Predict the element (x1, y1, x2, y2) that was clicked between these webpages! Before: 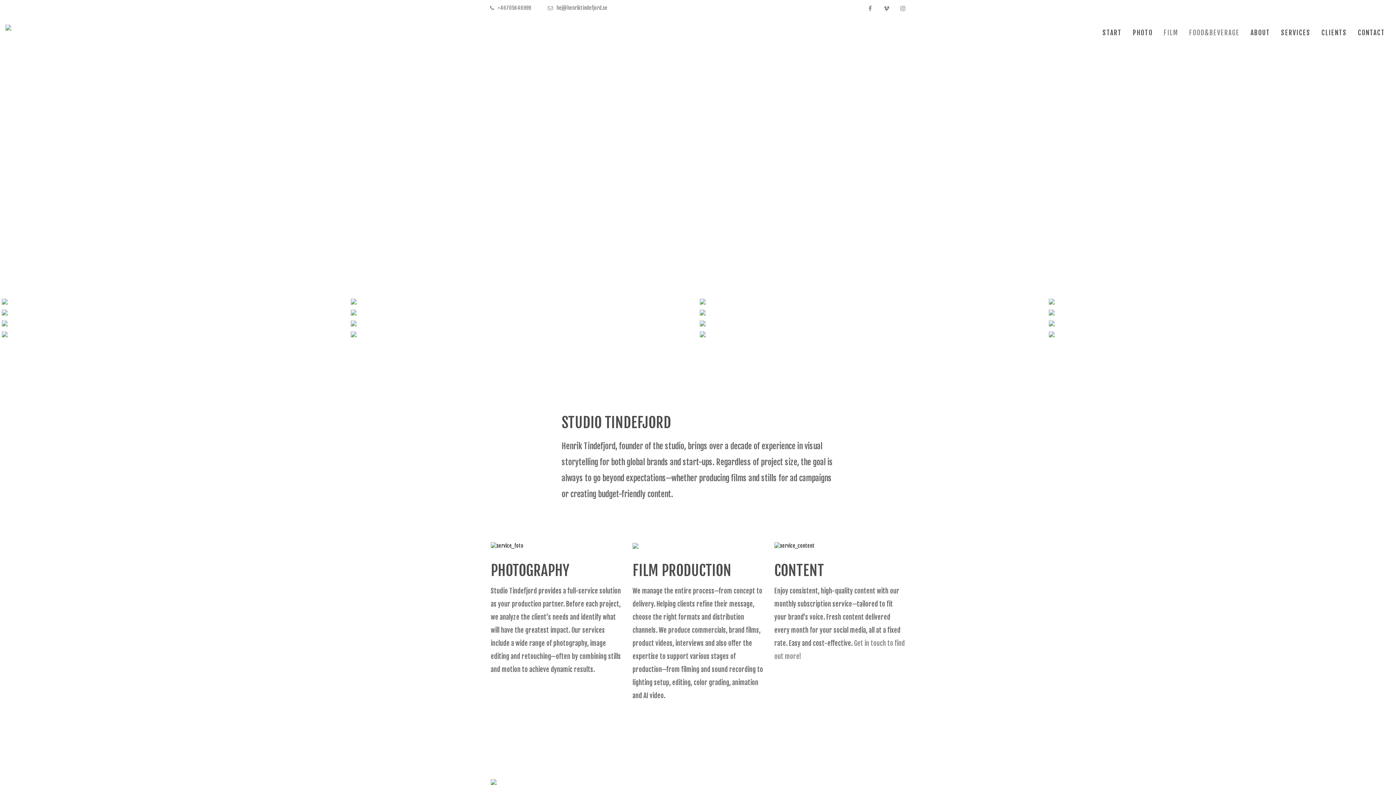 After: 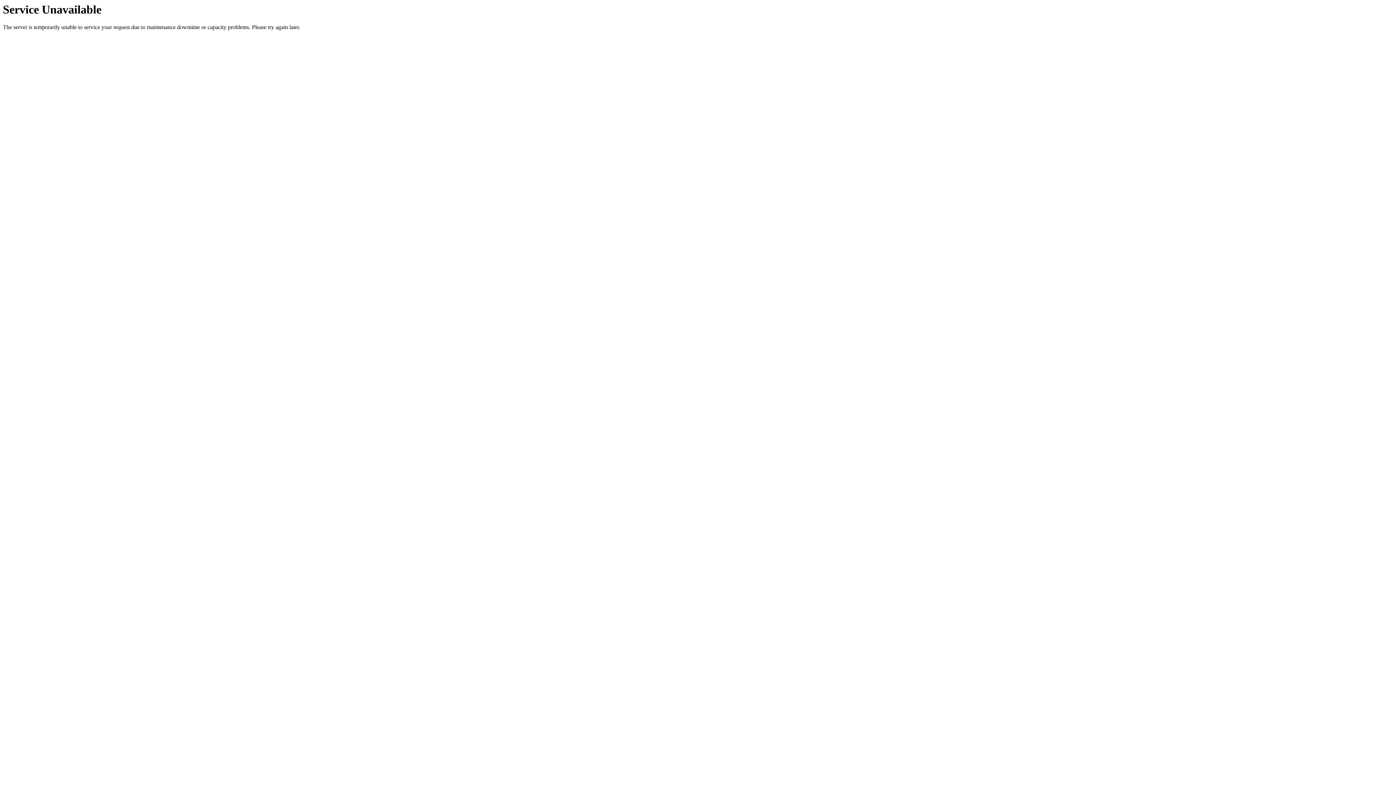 Action: label: FILM bbox: (1158, 16, 1184, 49)